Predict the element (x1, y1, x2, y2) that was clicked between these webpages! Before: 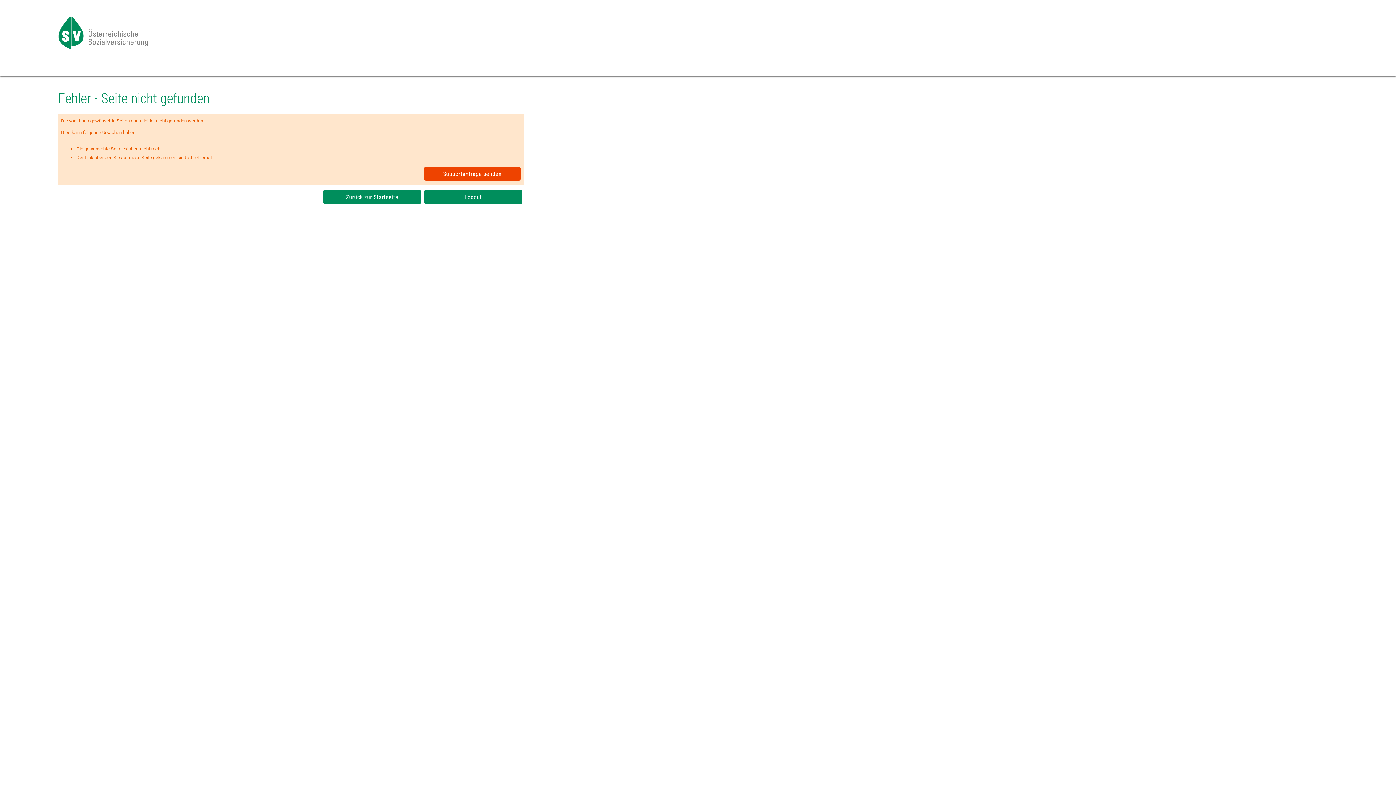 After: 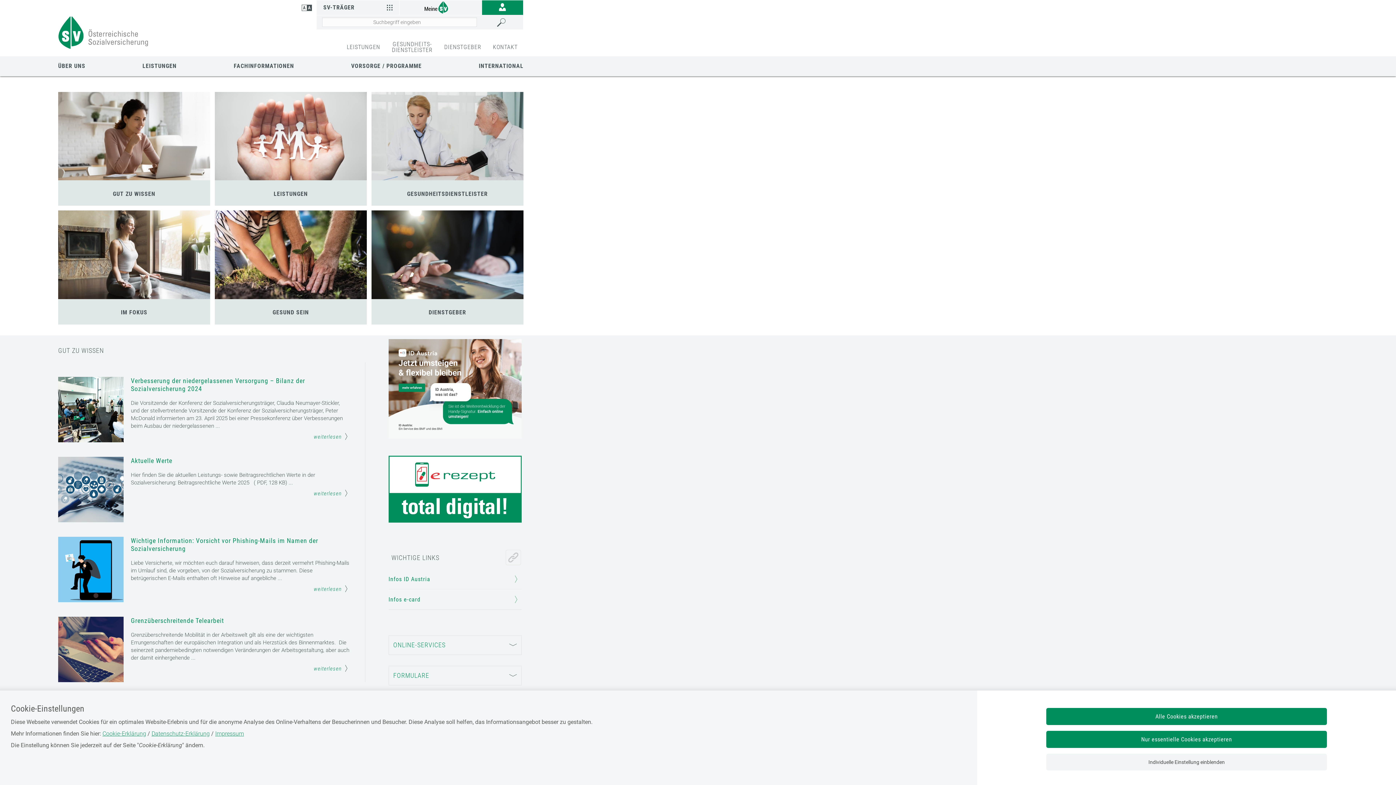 Action: label: Logout bbox: (424, 190, 522, 204)